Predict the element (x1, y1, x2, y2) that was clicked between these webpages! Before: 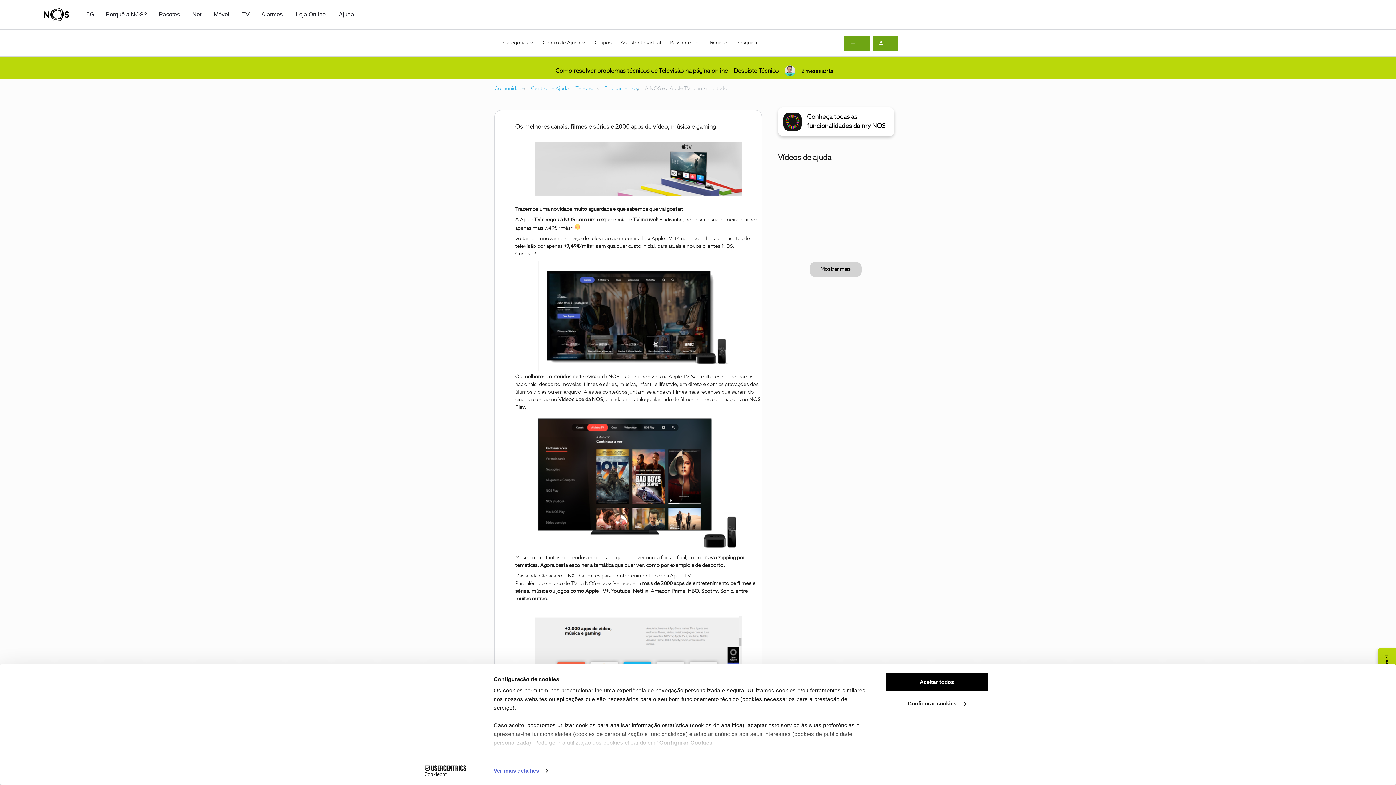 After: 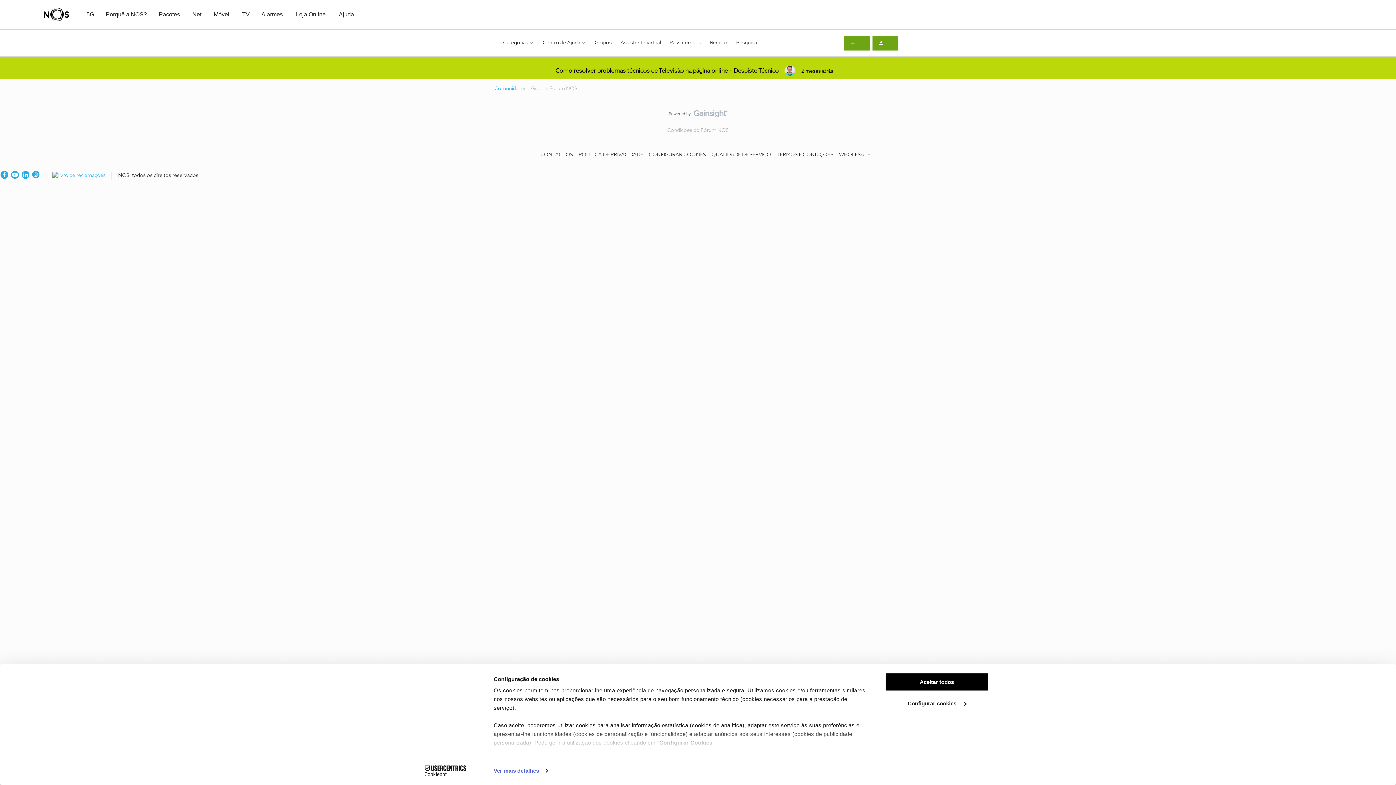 Action: label: Grupos bbox: (594, 39, 612, 46)